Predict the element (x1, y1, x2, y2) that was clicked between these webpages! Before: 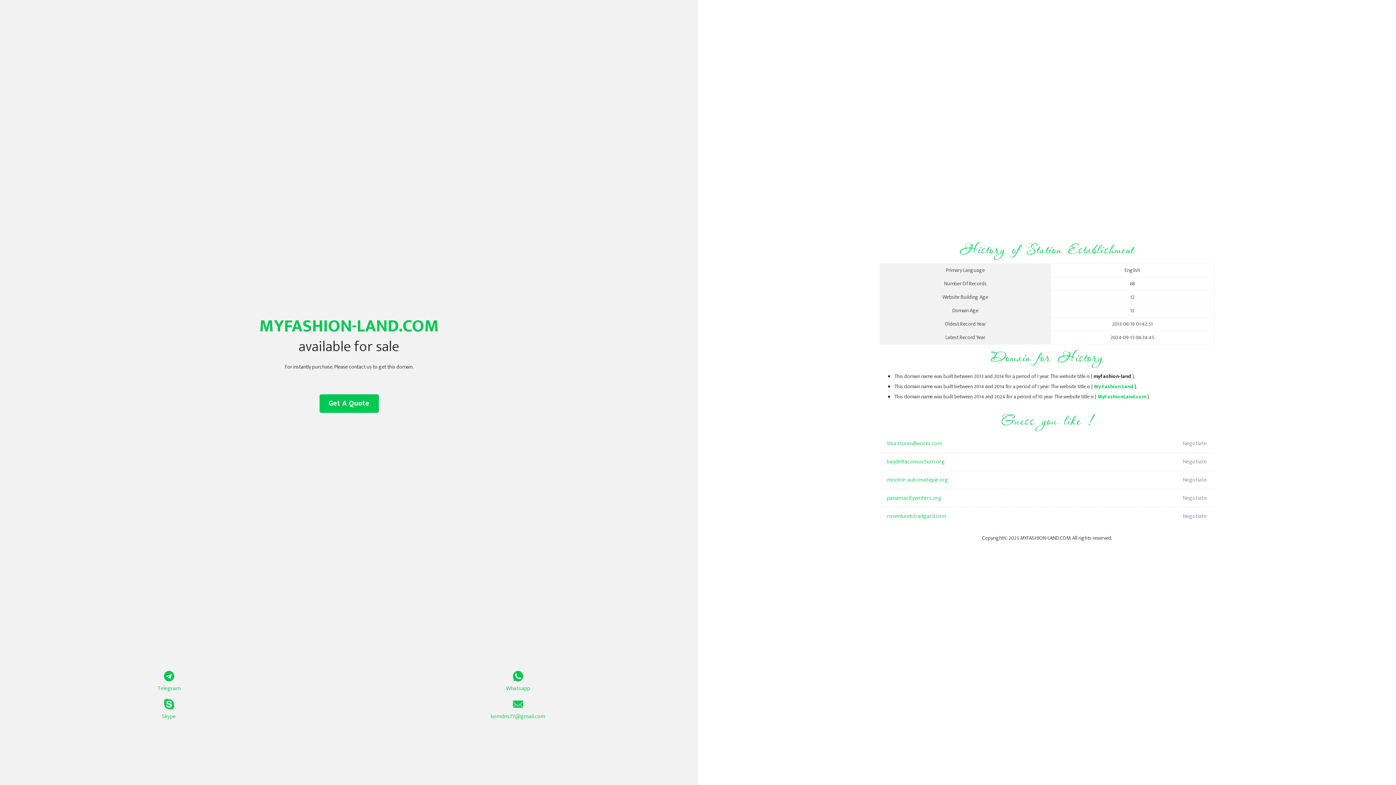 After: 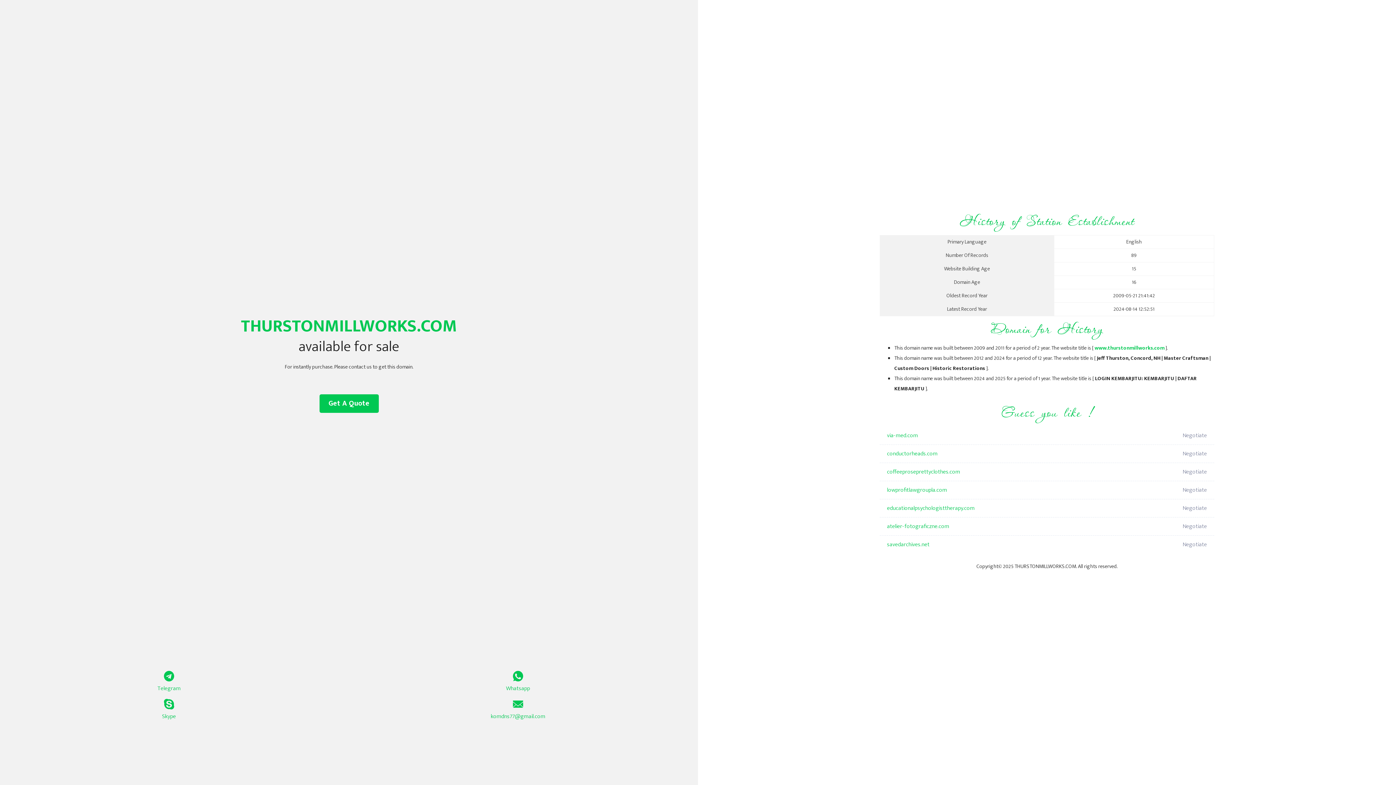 Action: label: thurstonmillworks.com bbox: (887, 434, 1098, 453)